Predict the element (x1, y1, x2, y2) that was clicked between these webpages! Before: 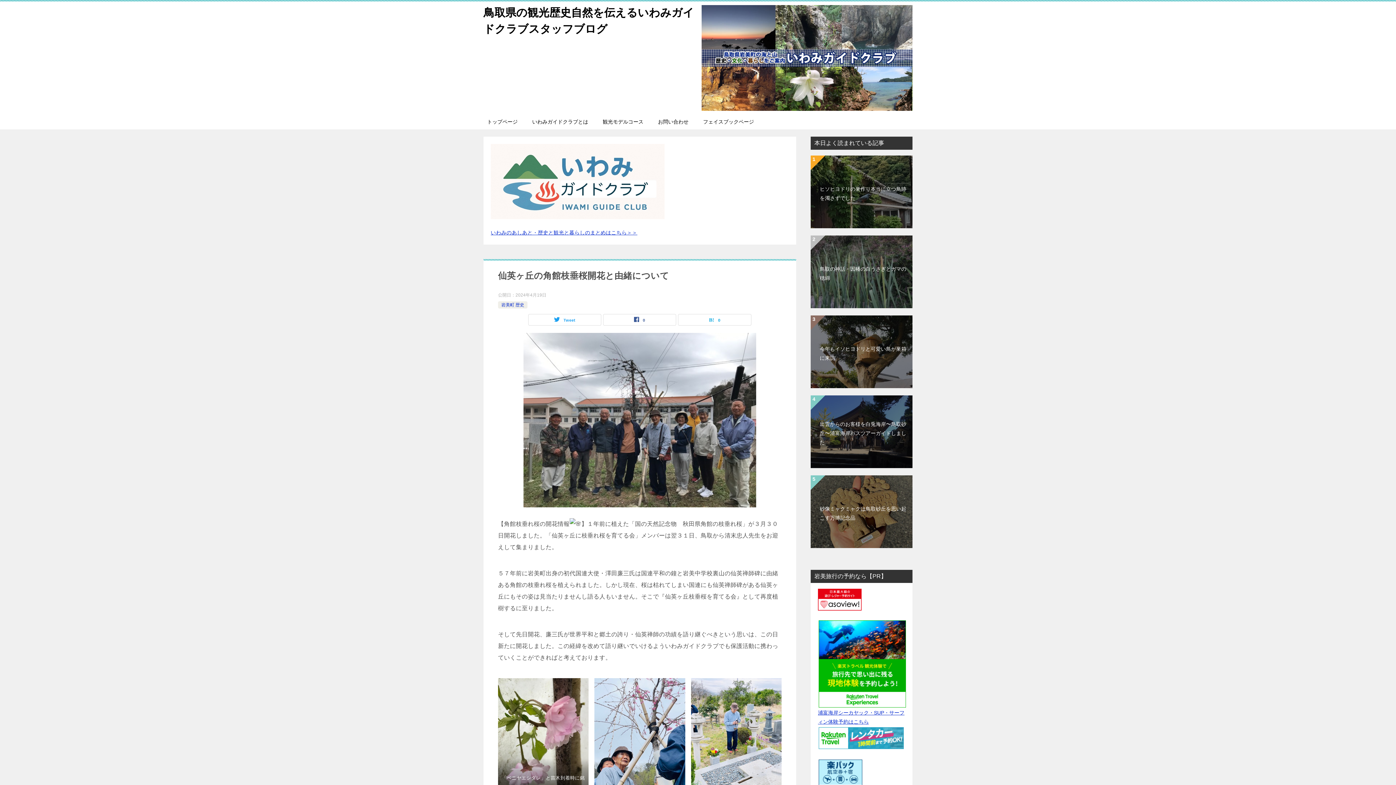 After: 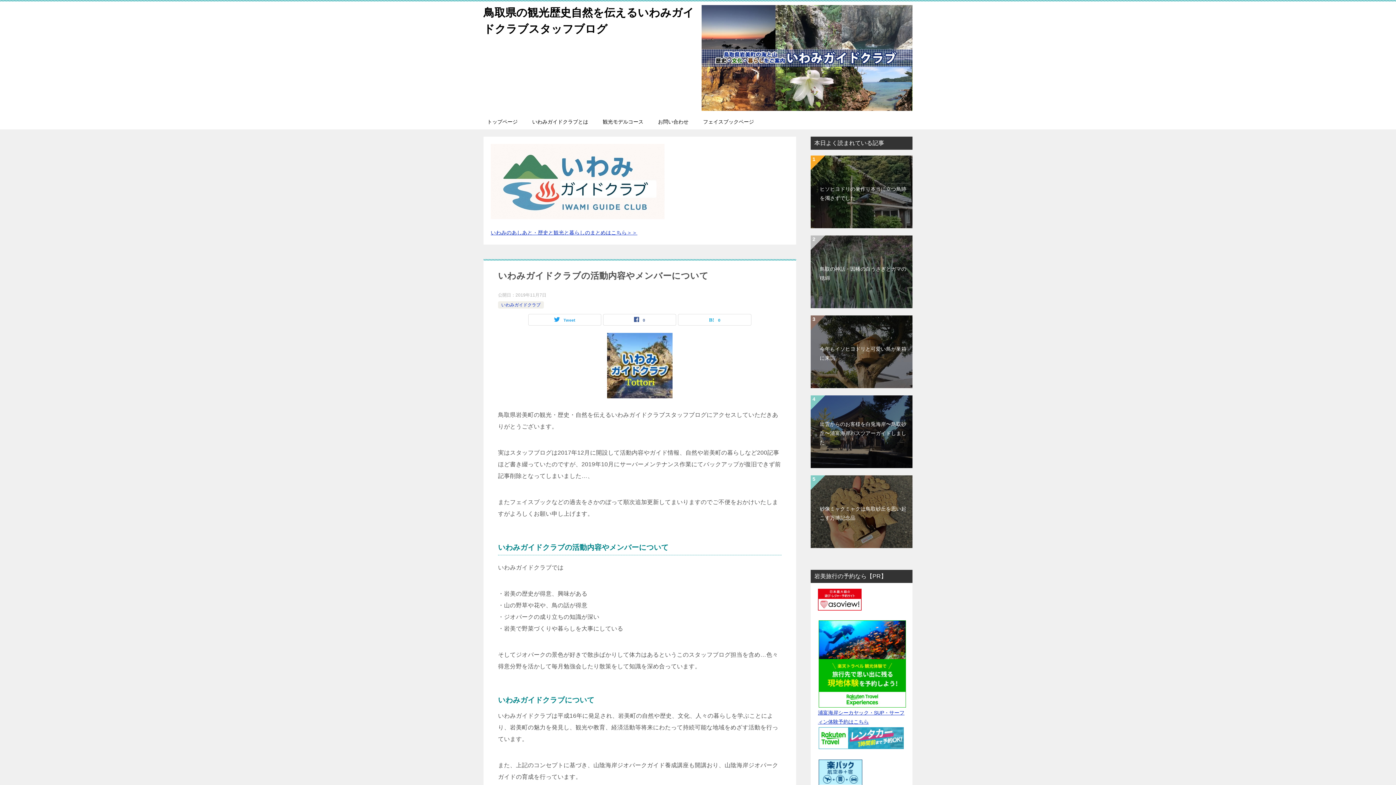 Action: bbox: (525, 114, 595, 129) label: いわみガイドクラブとは